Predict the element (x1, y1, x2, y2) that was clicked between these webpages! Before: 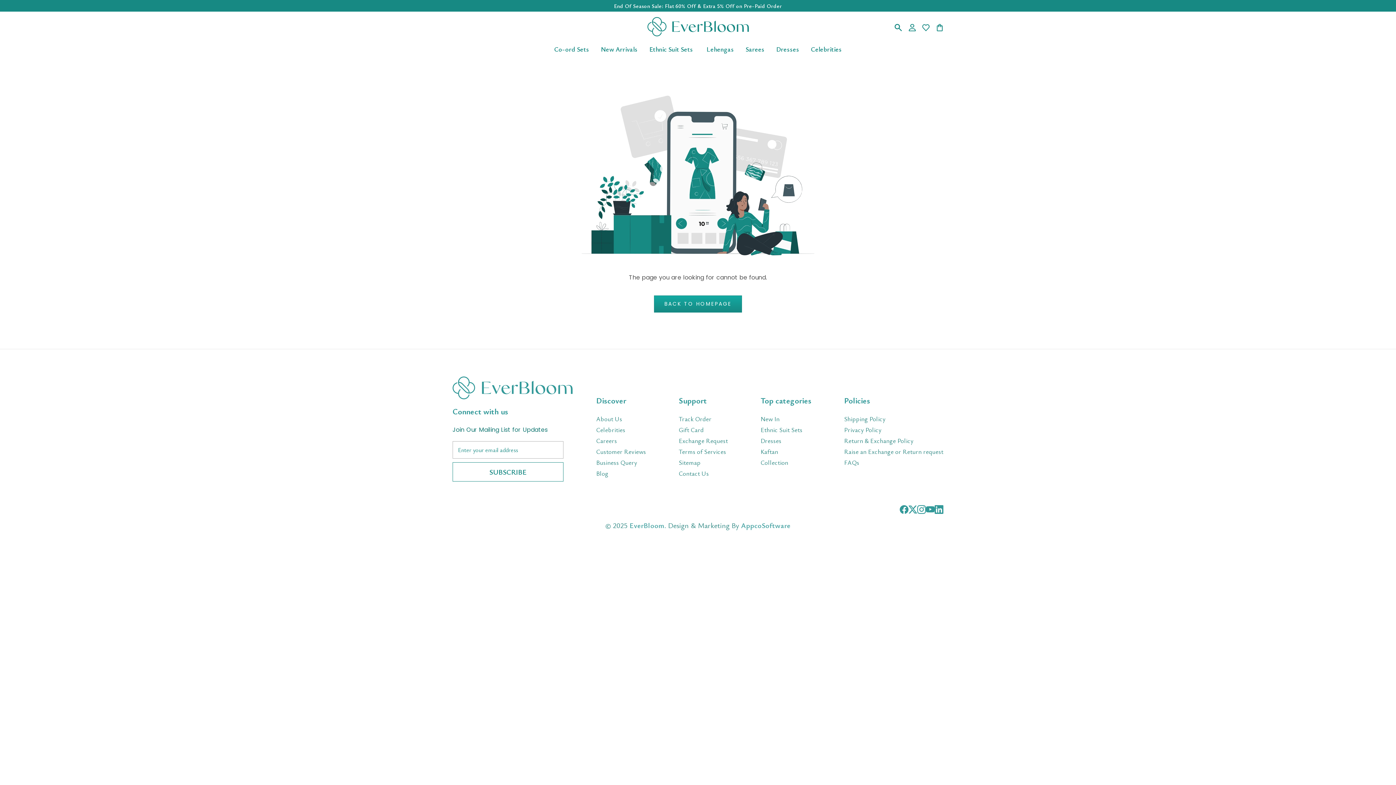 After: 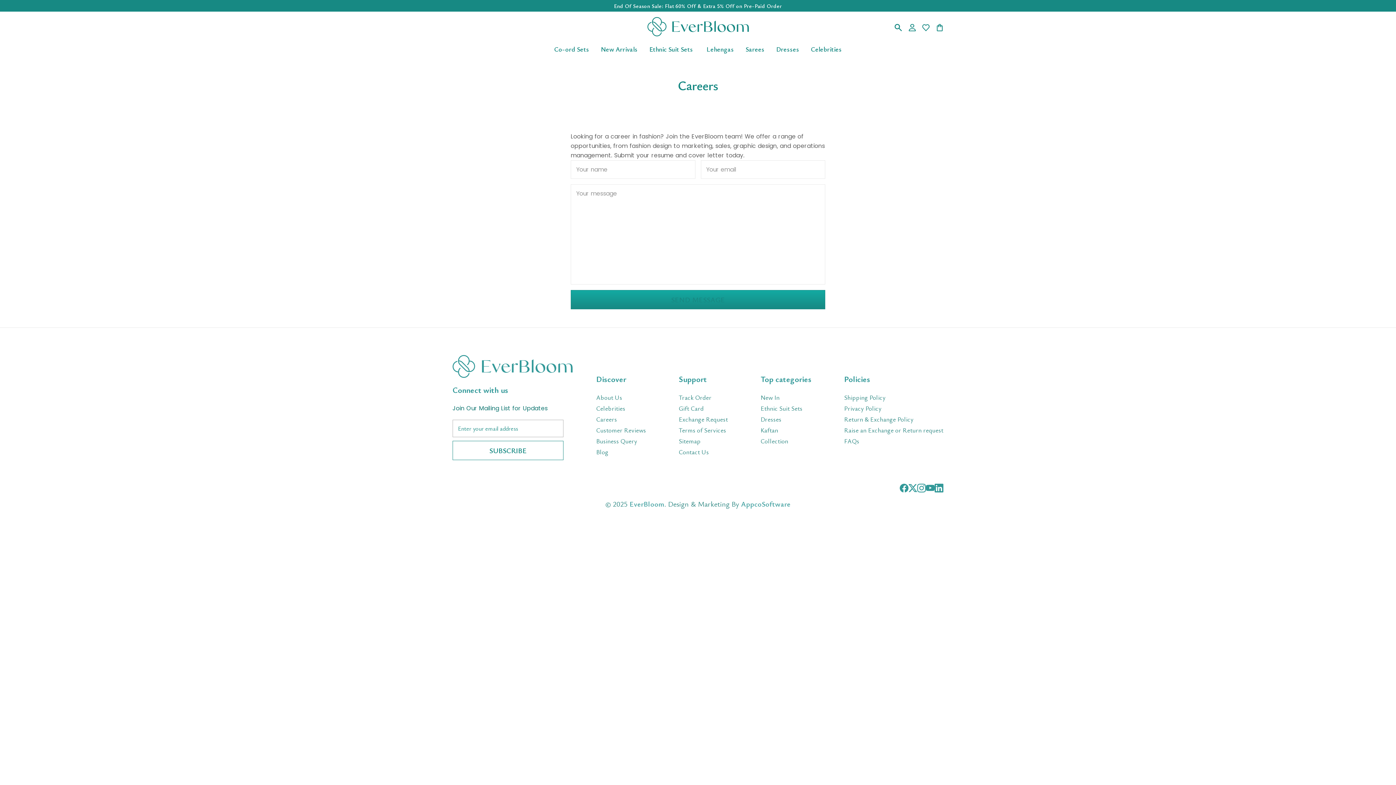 Action: label: Careers bbox: (596, 436, 646, 445)